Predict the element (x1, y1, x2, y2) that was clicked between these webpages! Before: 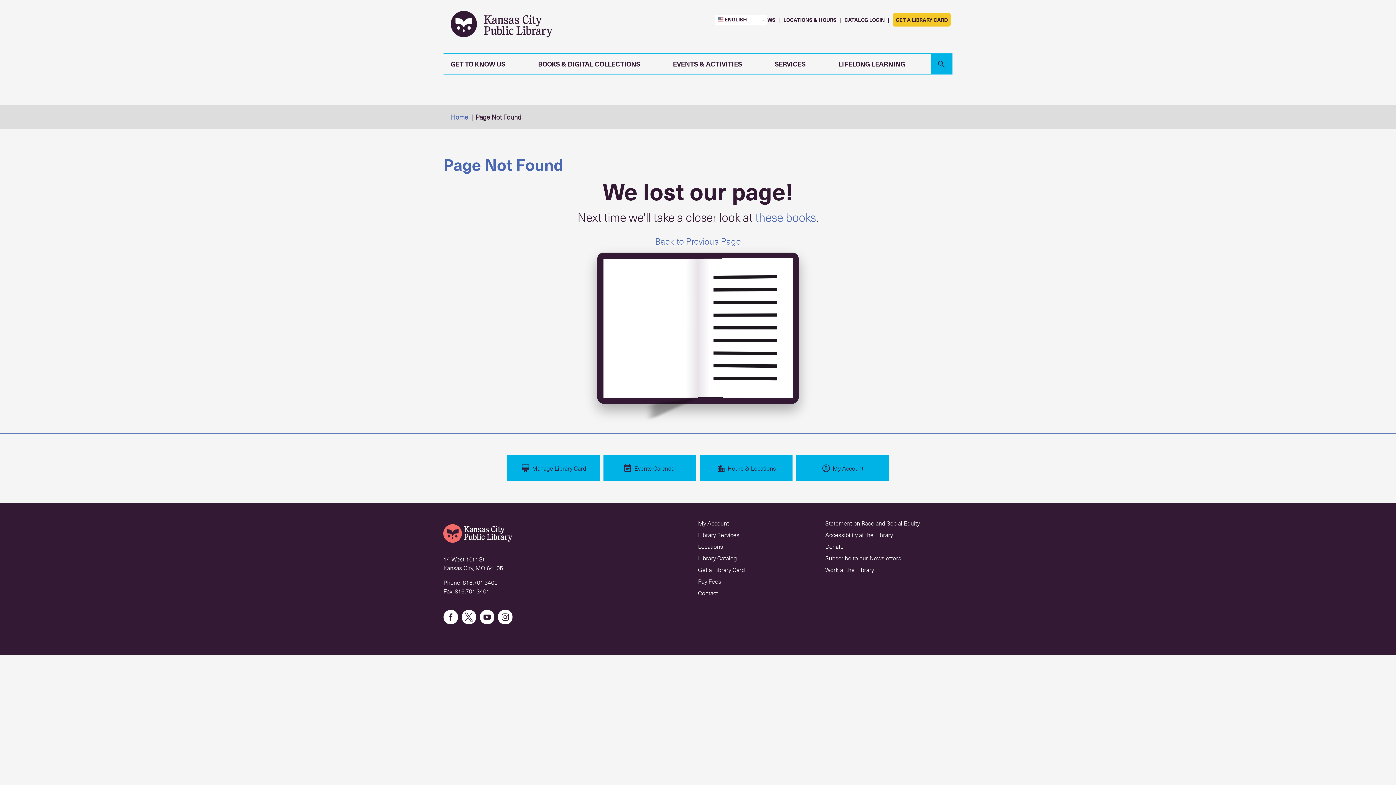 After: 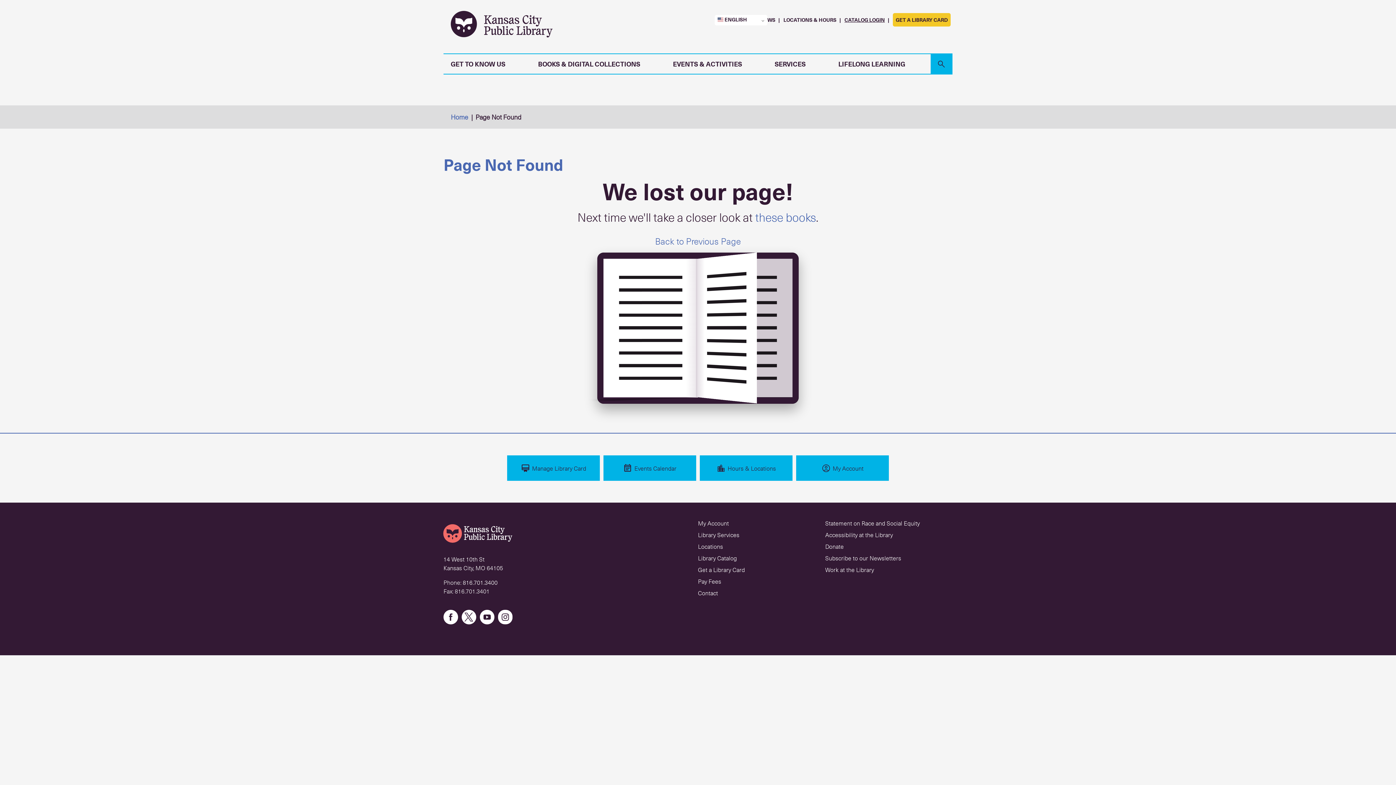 Action: label: CATALOG LOGIN bbox: (844, 15, 886, 23)